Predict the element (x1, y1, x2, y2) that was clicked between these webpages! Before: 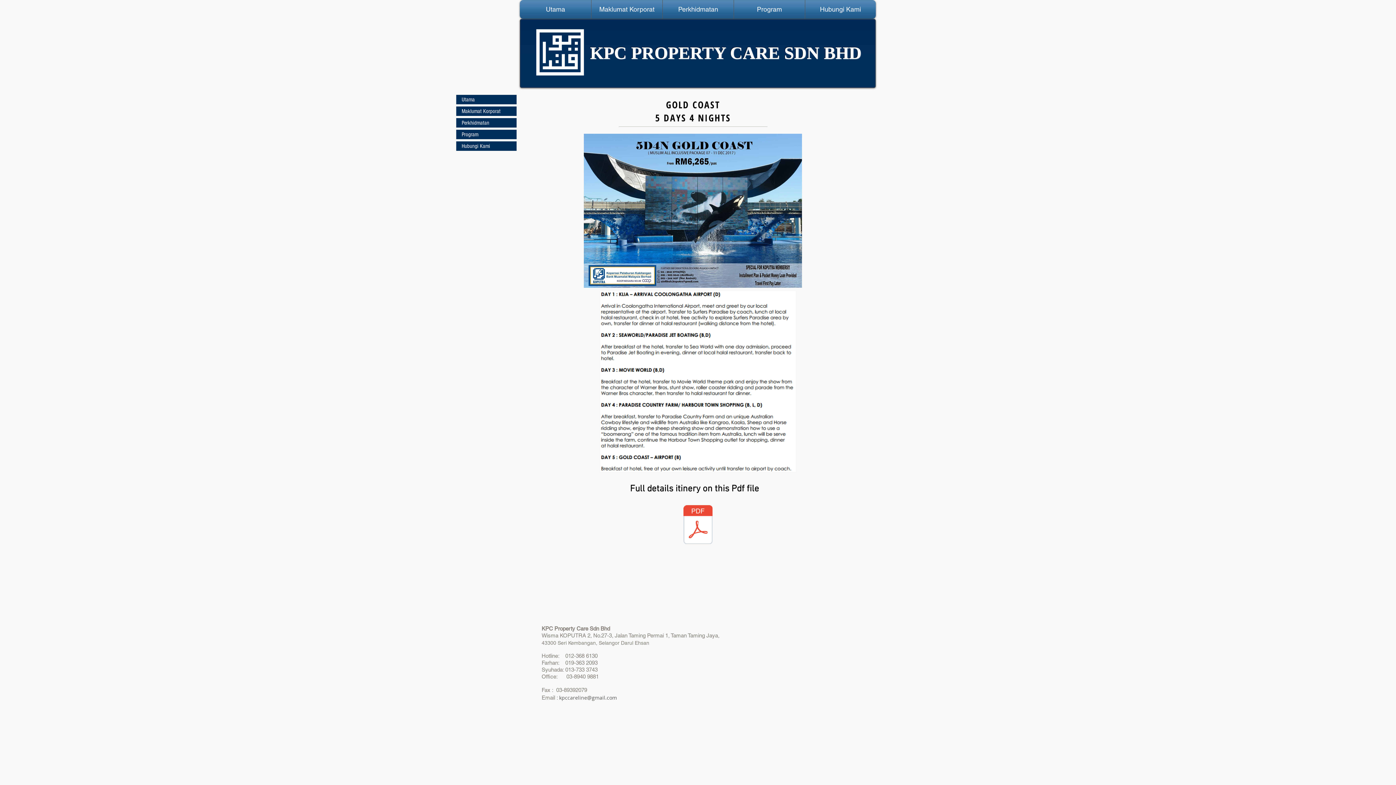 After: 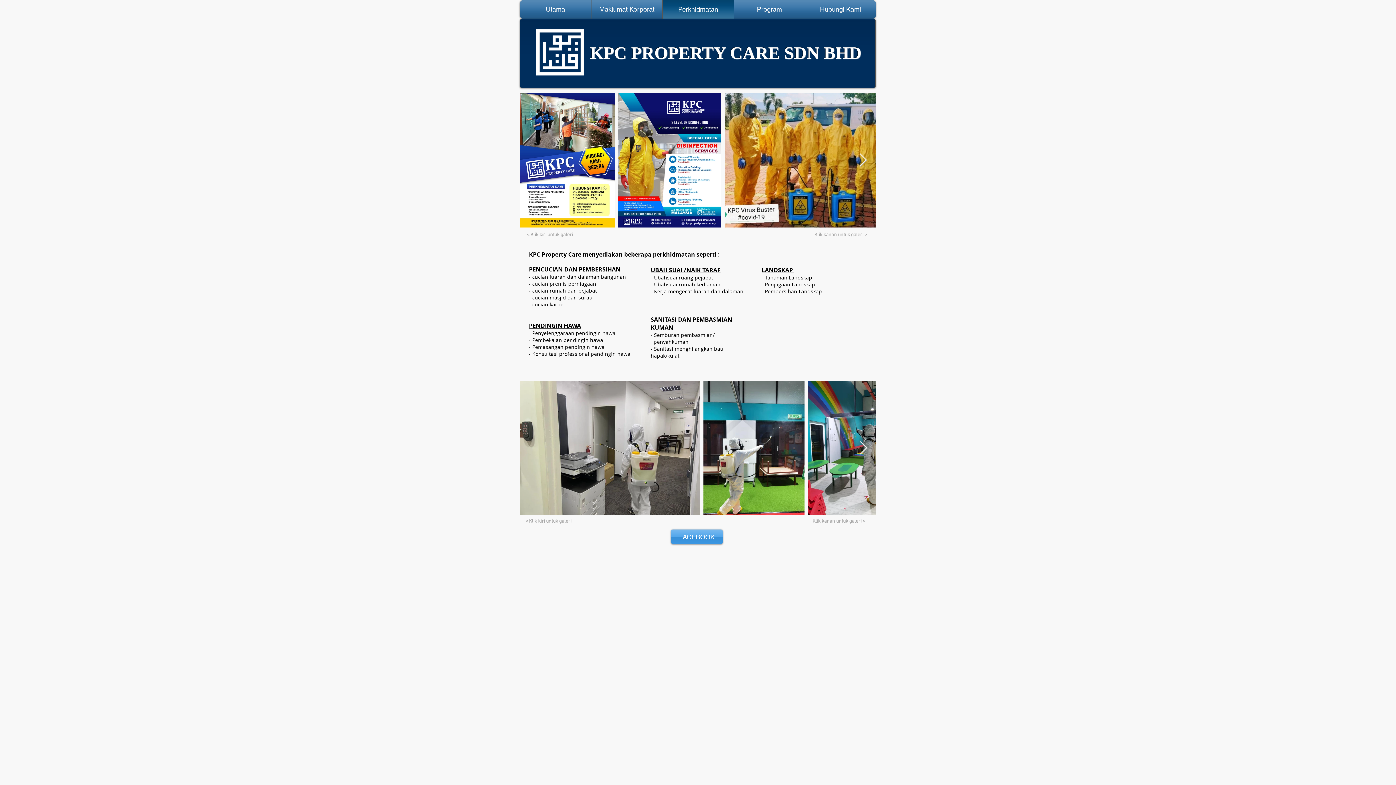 Action: label: Perkhidmatan bbox: (664, 0, 732, 18)